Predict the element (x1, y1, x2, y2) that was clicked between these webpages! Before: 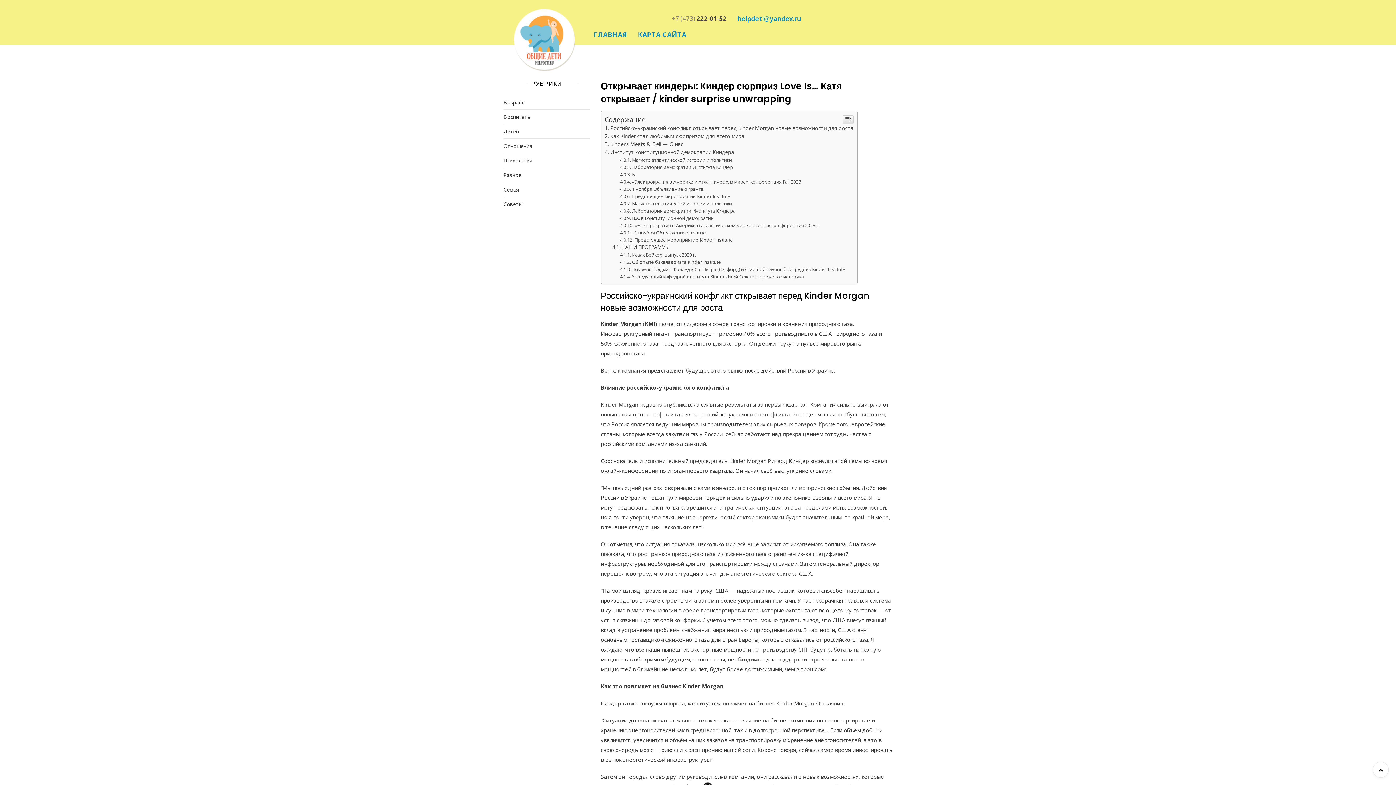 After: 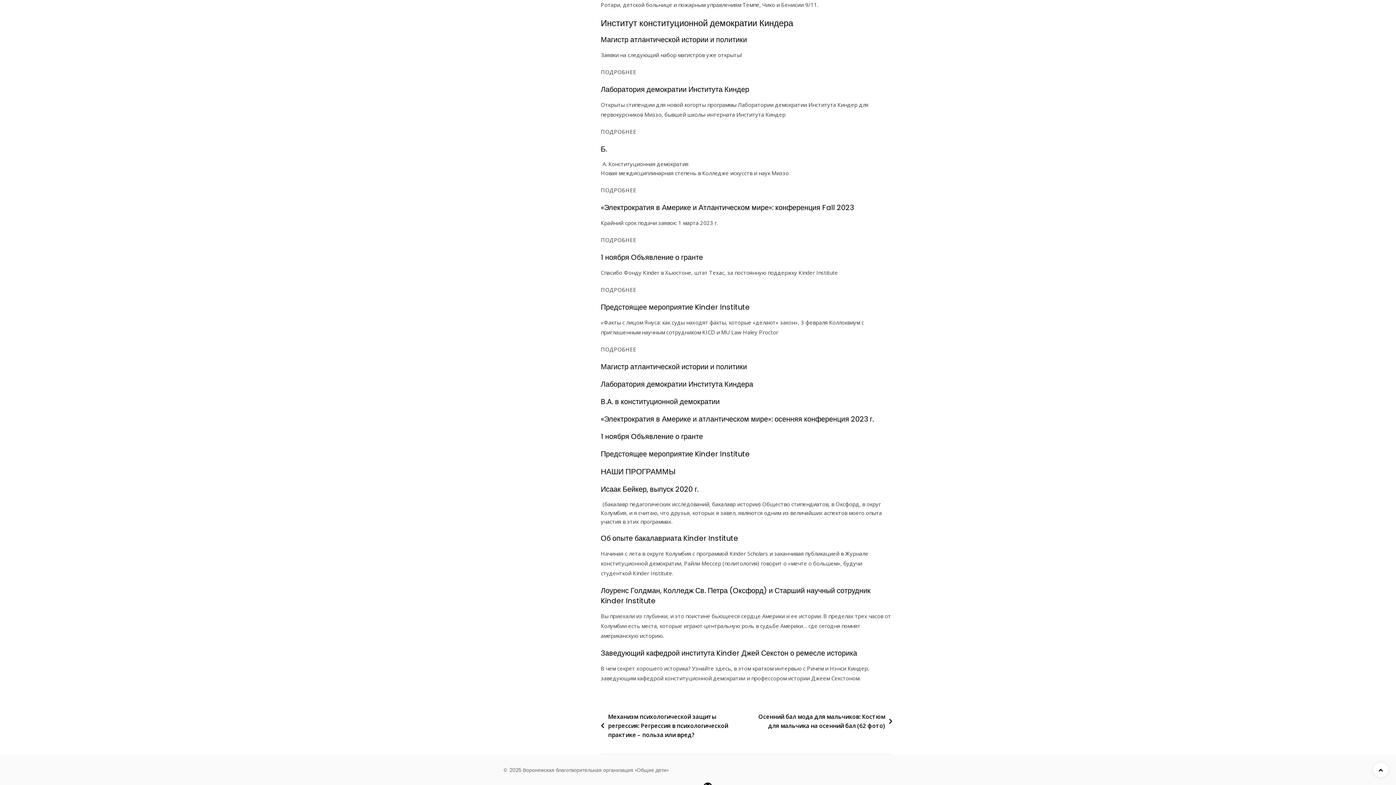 Action: bbox: (604, 296, 734, 303) label: Институт конституционной демократии Киндера